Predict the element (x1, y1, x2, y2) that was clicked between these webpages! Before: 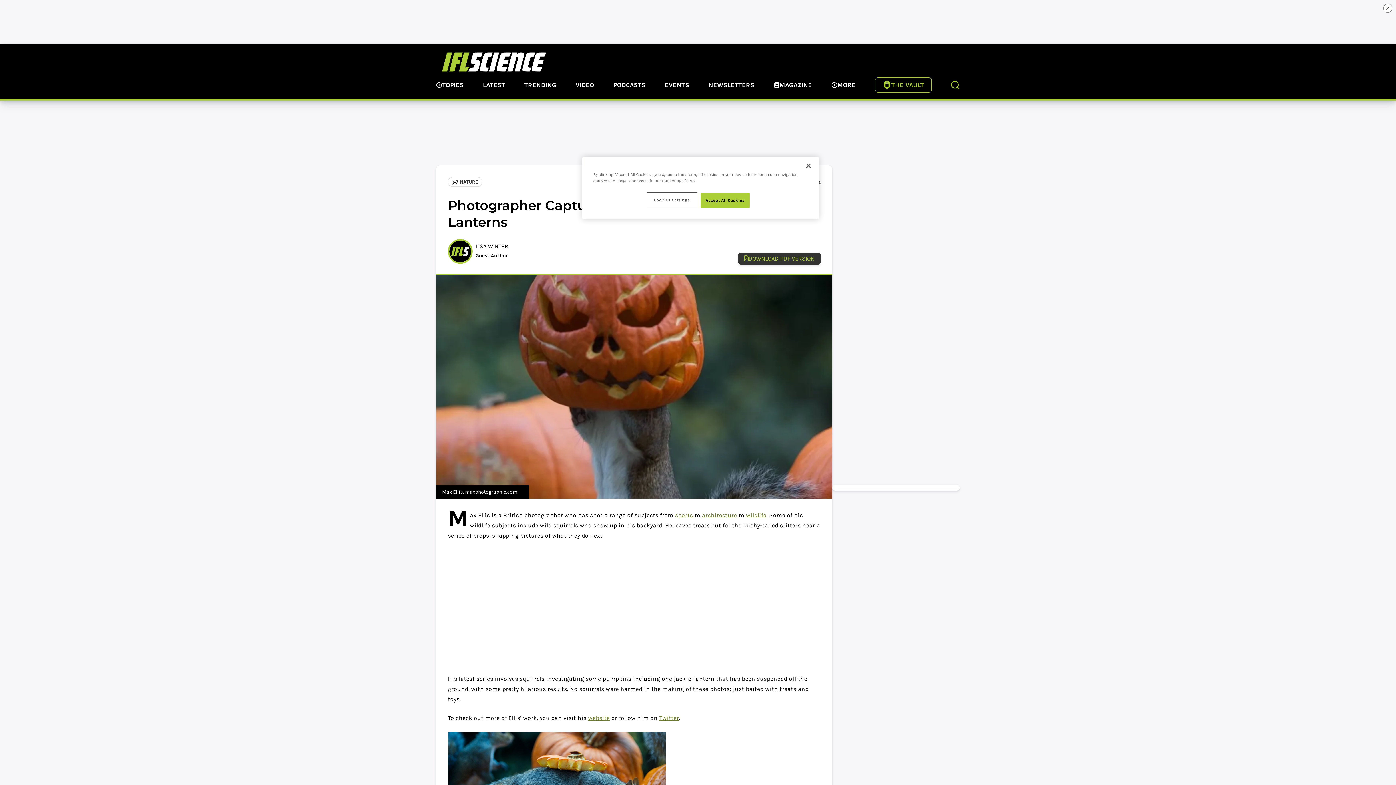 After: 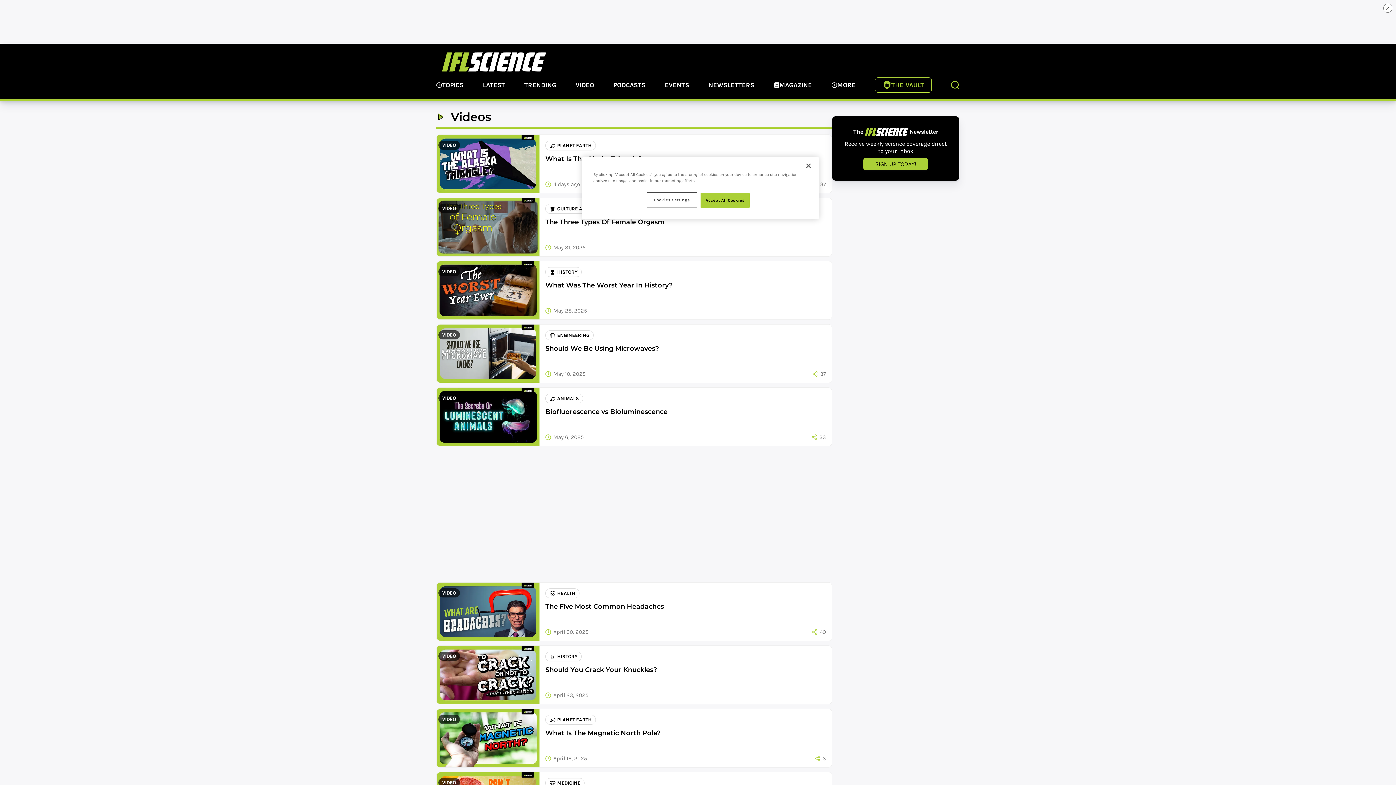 Action: bbox: (575, 80, 594, 91) label: VIDEO